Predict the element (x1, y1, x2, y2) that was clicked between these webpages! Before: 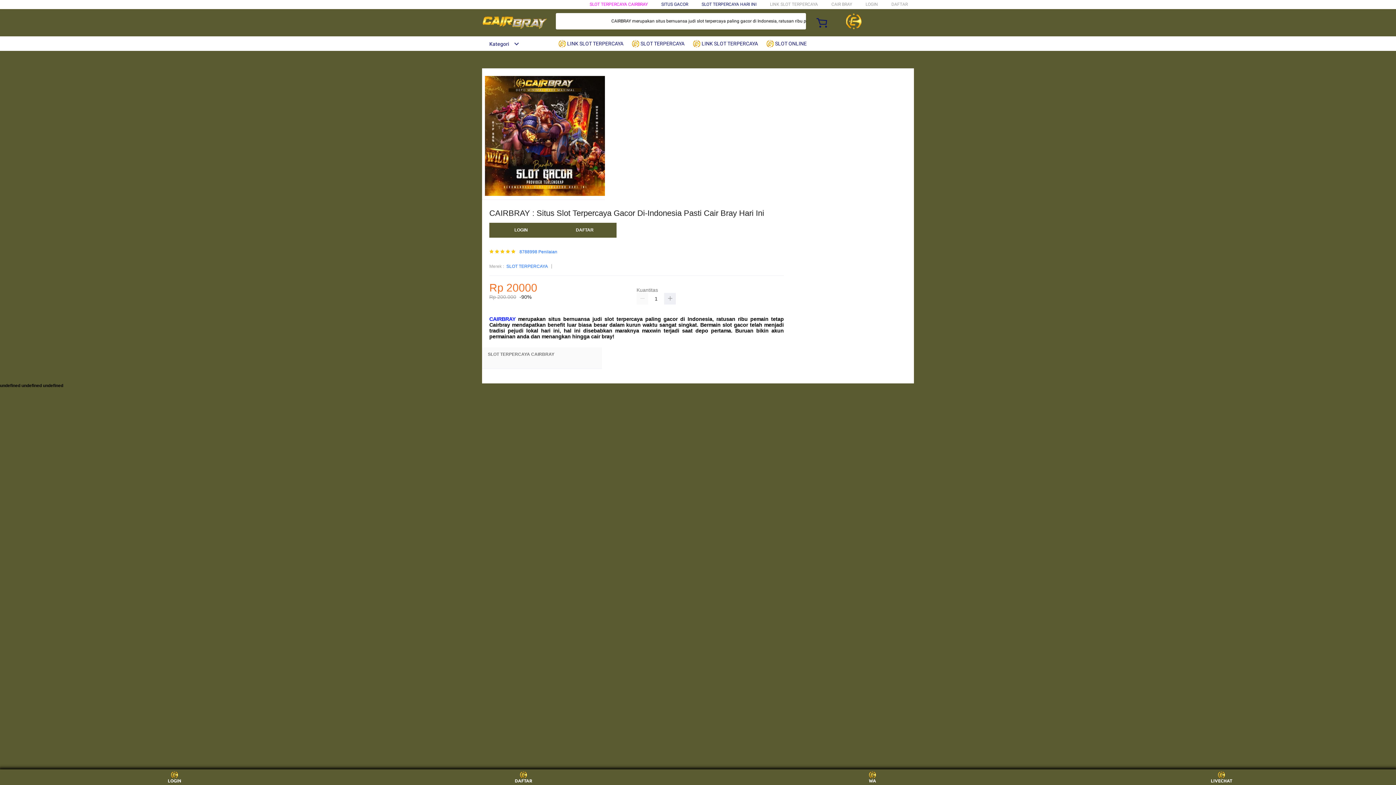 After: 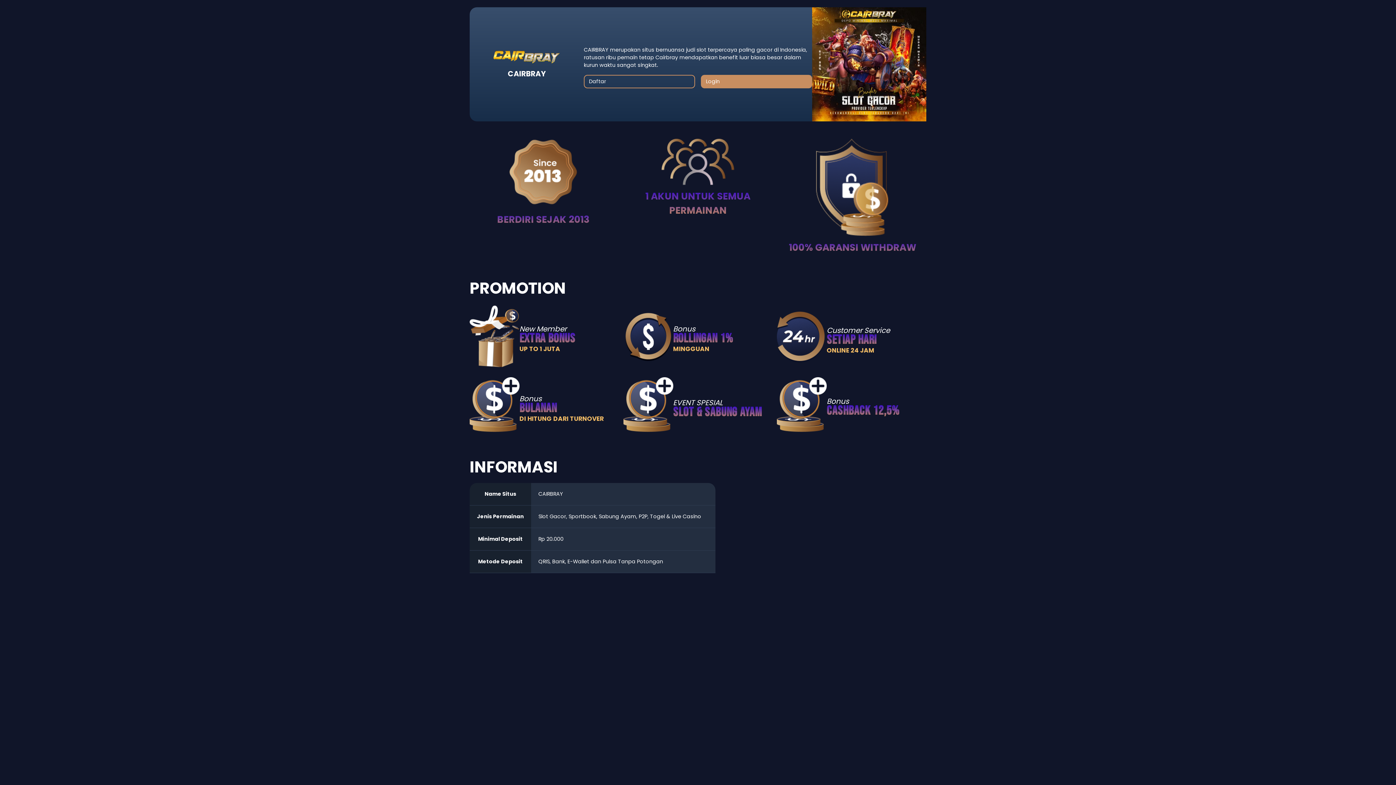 Action: label: LOGIN bbox: (865, 1, 878, 6)